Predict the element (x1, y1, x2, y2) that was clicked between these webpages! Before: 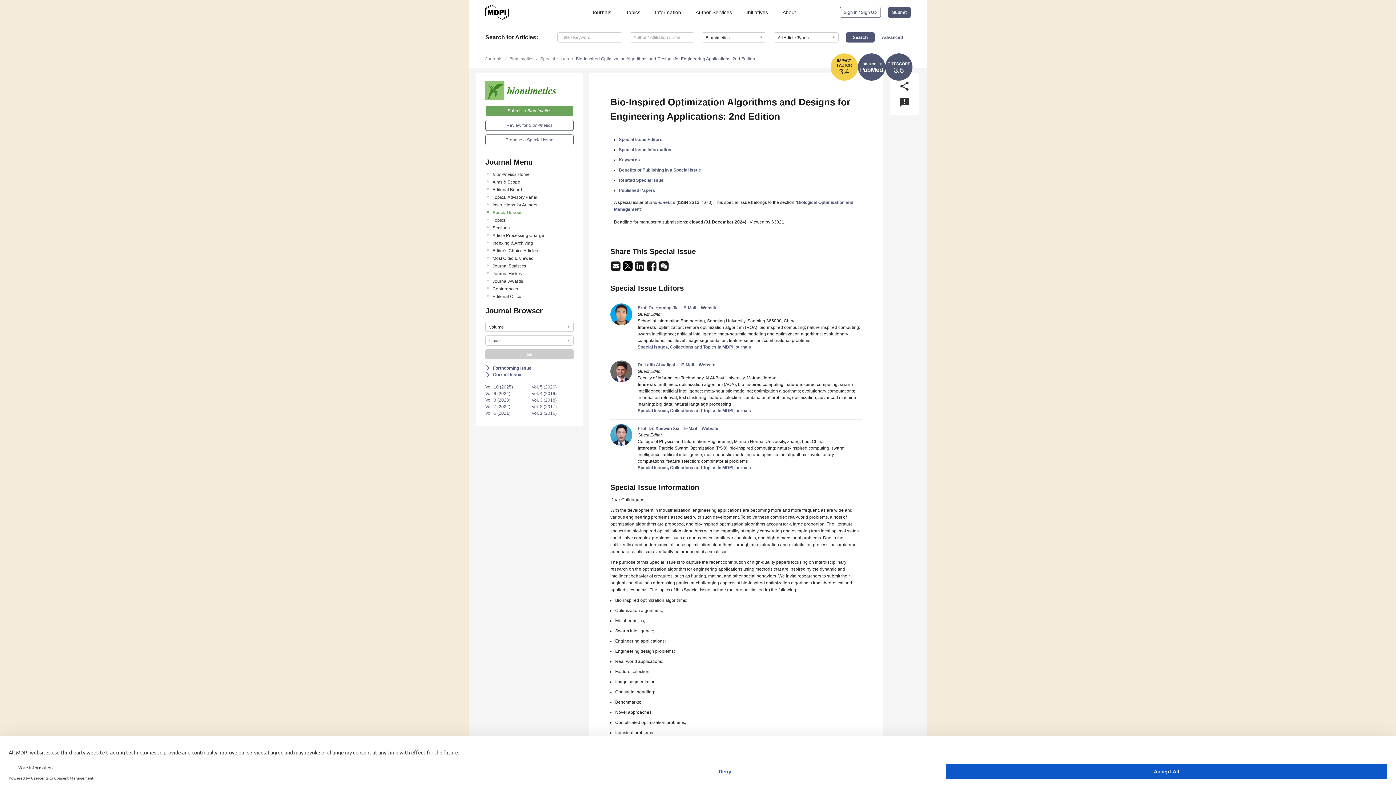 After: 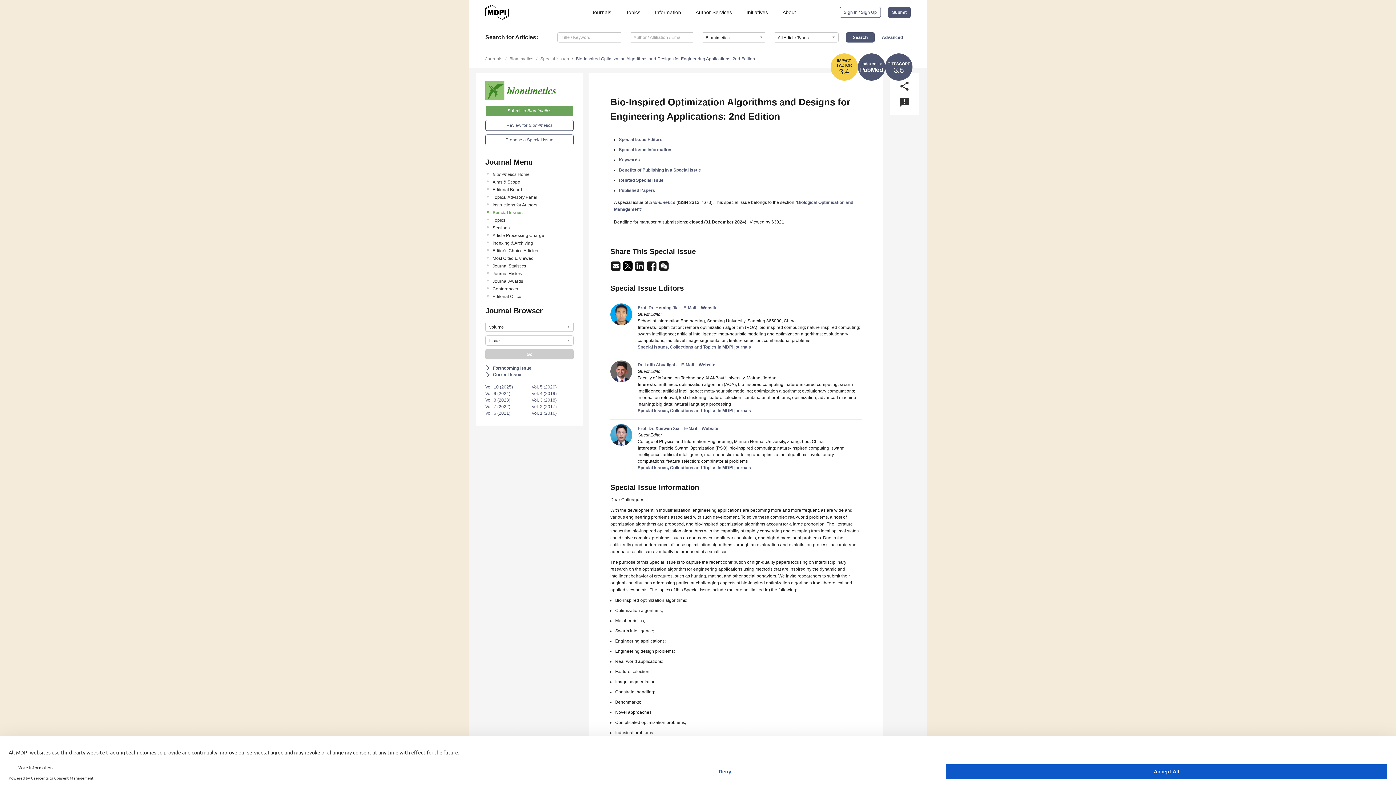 Action: bbox: (830, 64, 858, 90) label: 3.4